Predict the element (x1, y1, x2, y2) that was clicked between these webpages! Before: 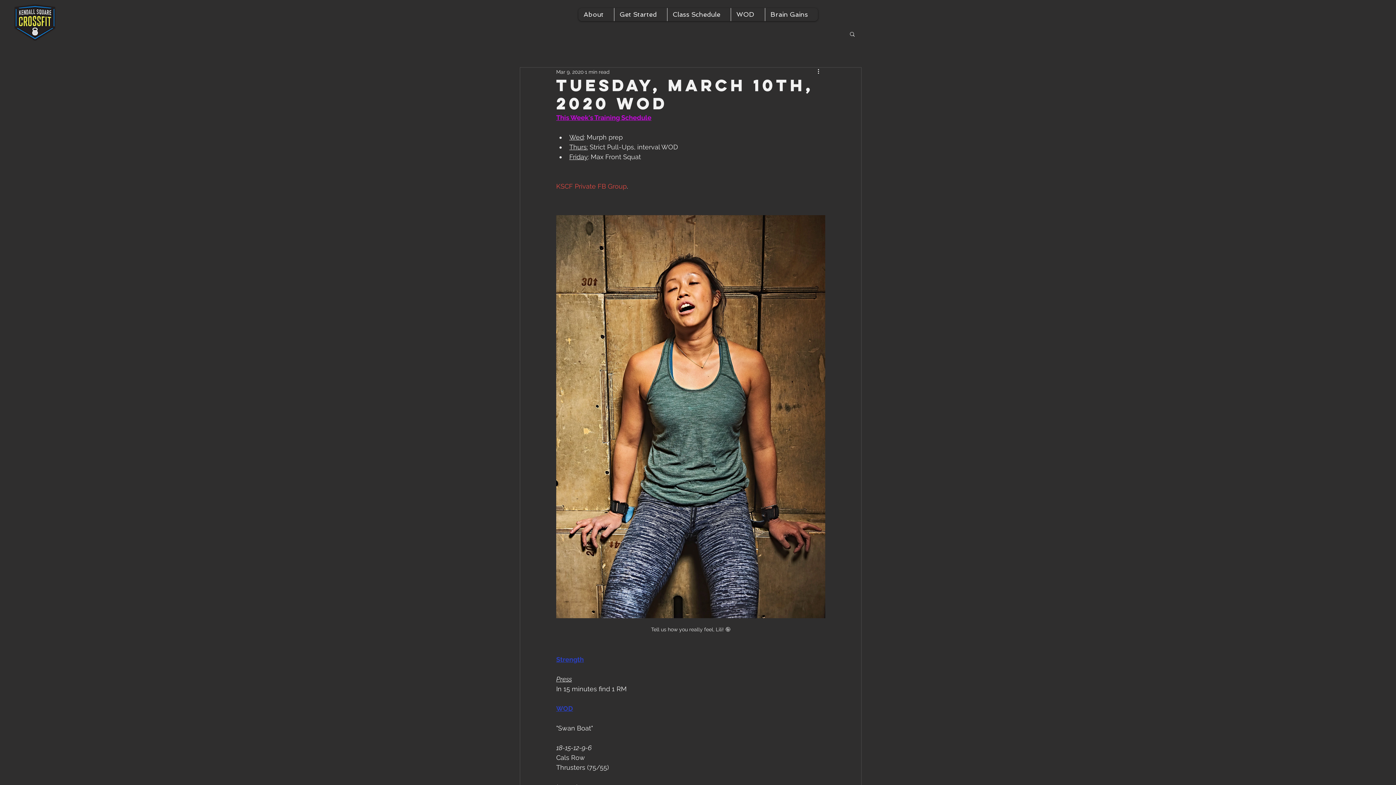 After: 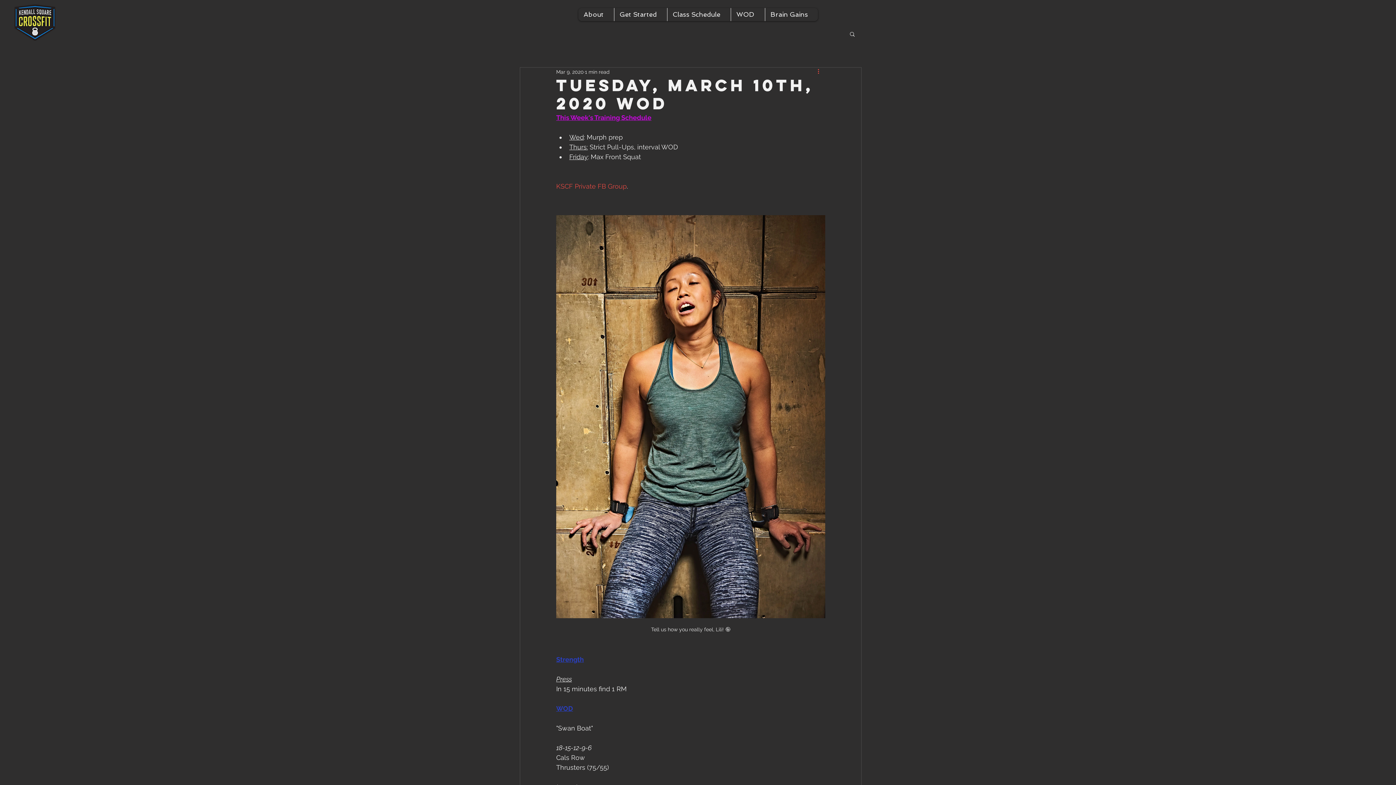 Action: label: More actions bbox: (816, 67, 825, 76)